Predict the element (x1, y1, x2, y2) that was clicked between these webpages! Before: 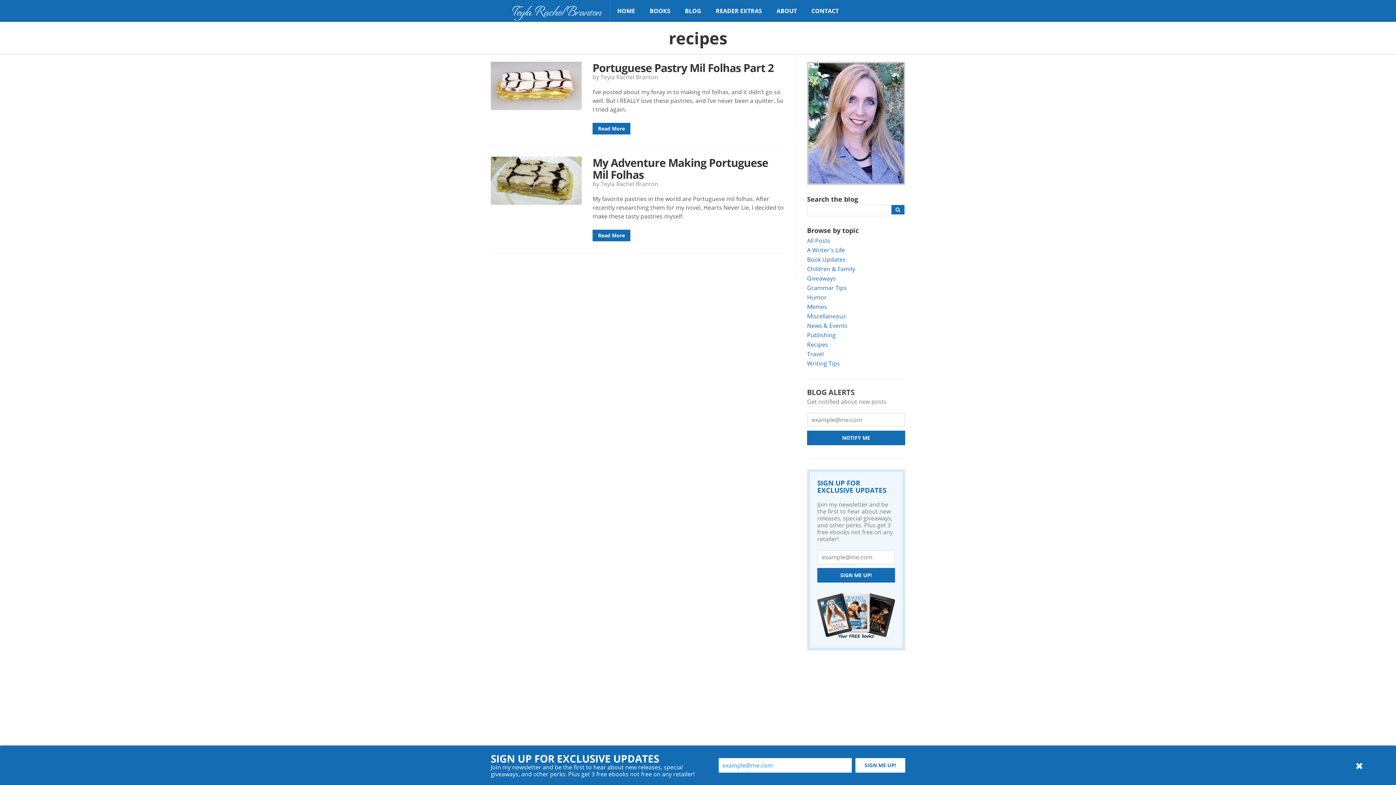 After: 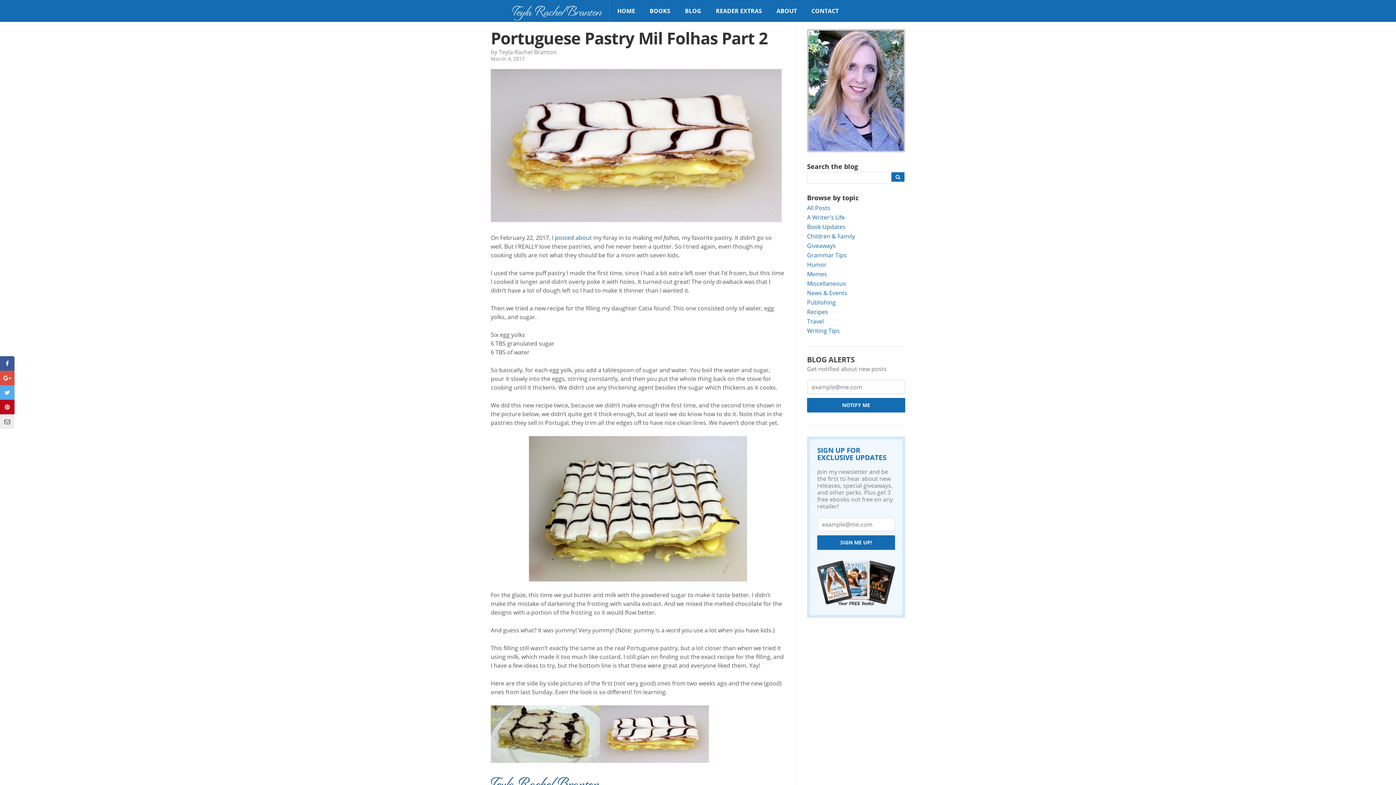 Action: bbox: (592, 122, 630, 134) label: Read More